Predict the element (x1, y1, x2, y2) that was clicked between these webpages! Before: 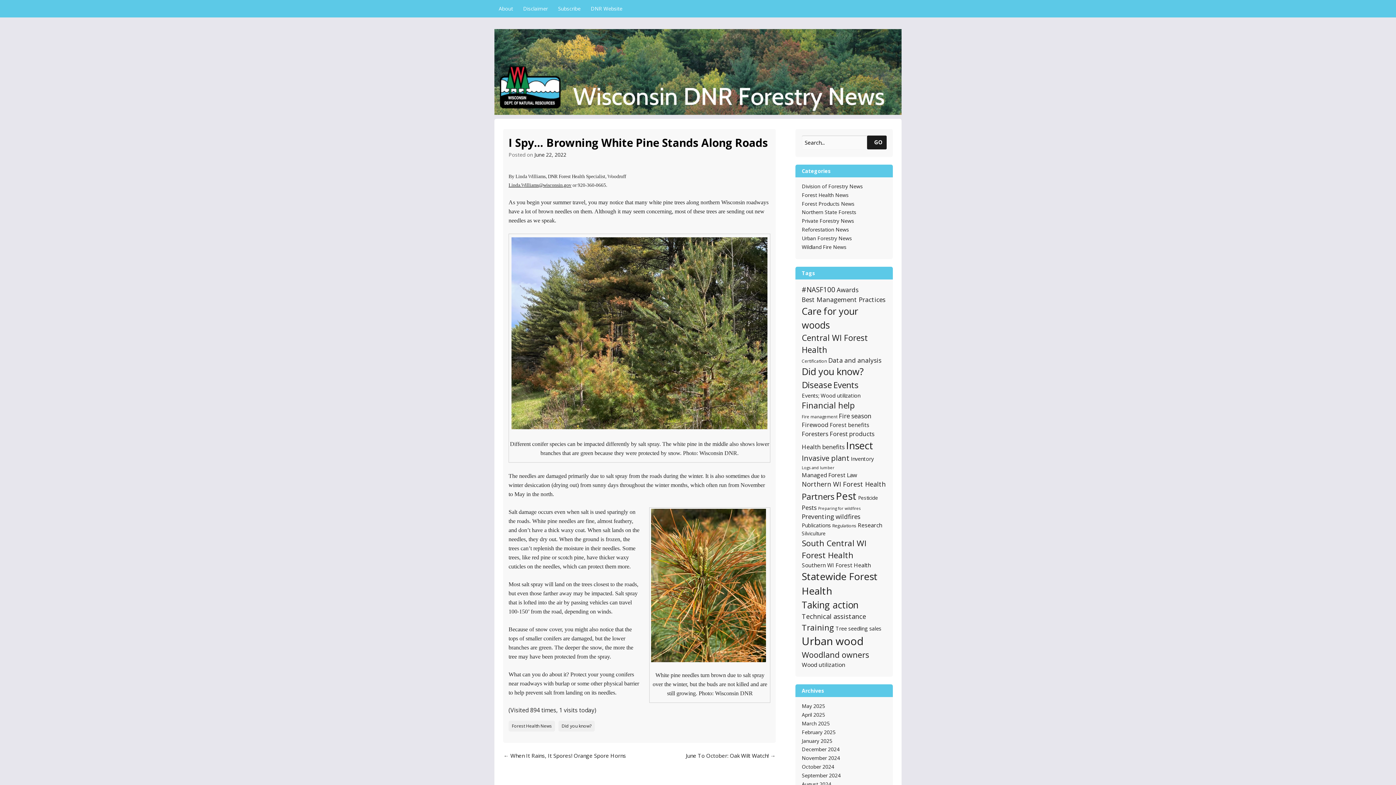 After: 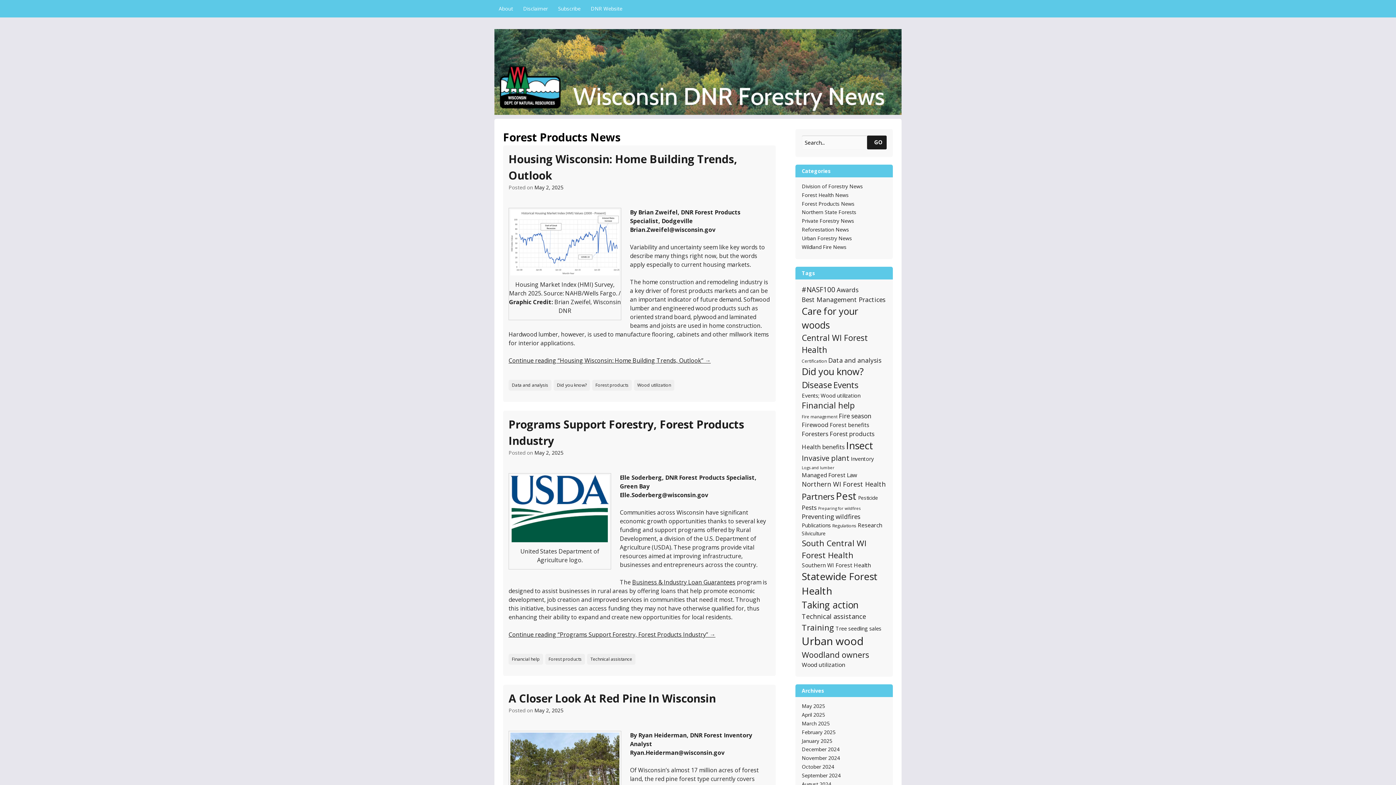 Action: bbox: (802, 199, 854, 207) label: Forest Products News